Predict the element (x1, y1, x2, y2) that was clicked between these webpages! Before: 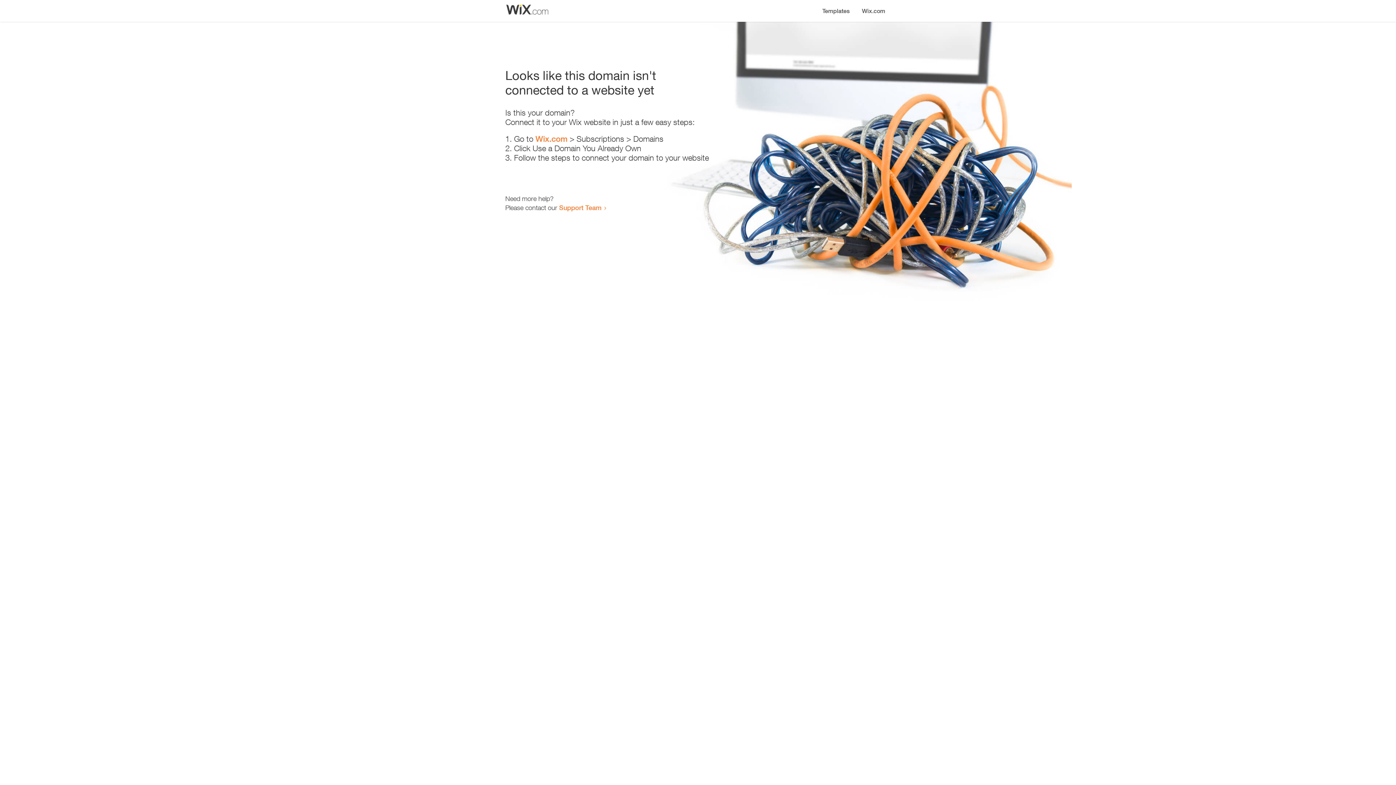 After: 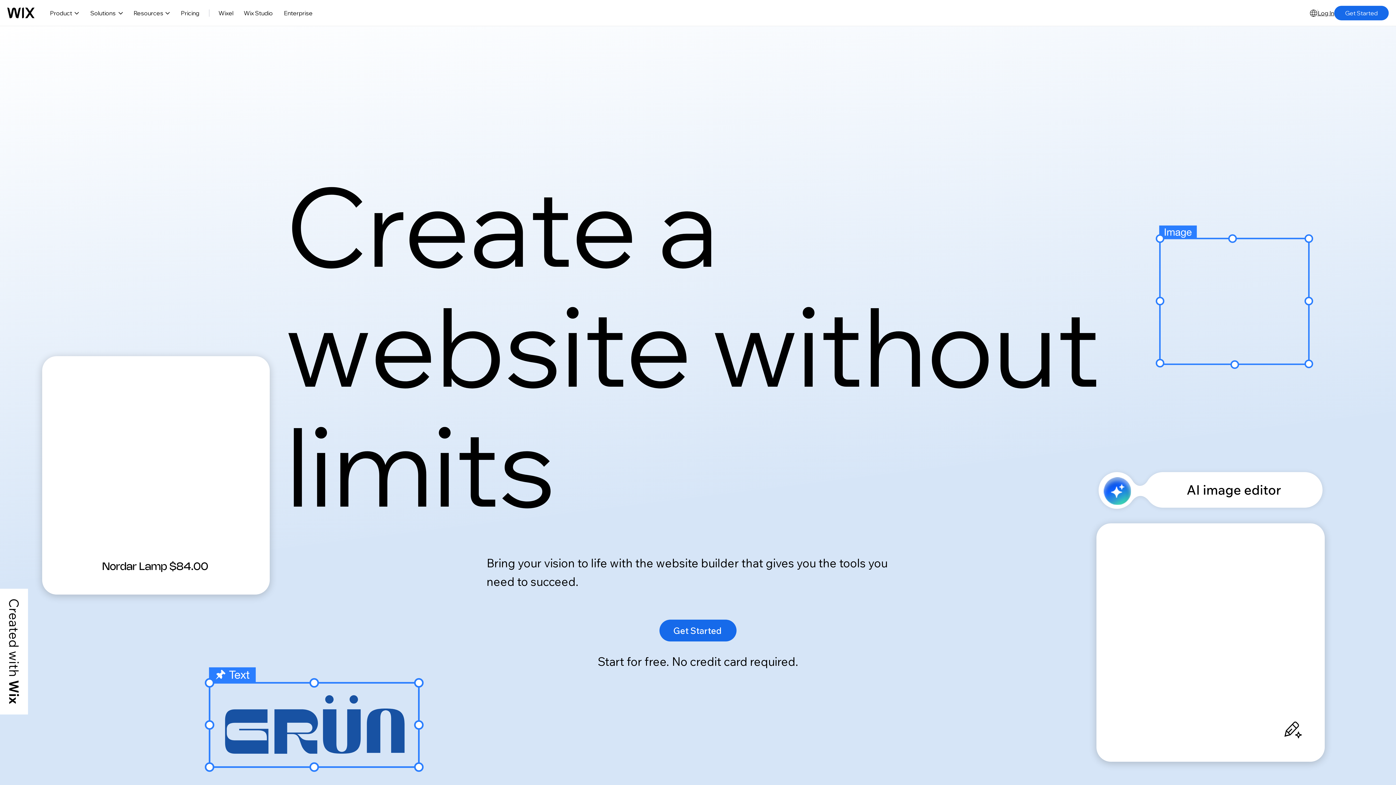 Action: label: Wix.com bbox: (856, 0, 890, 14)